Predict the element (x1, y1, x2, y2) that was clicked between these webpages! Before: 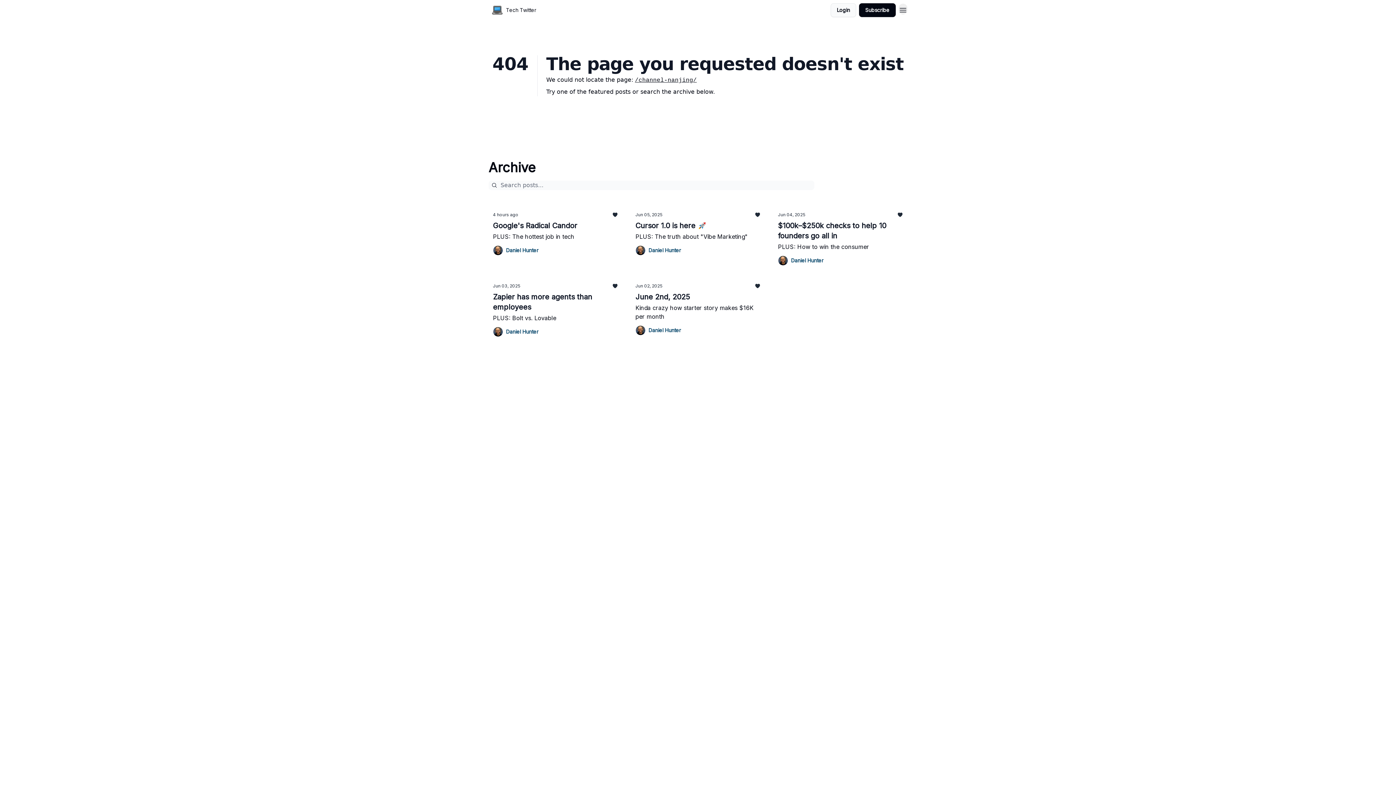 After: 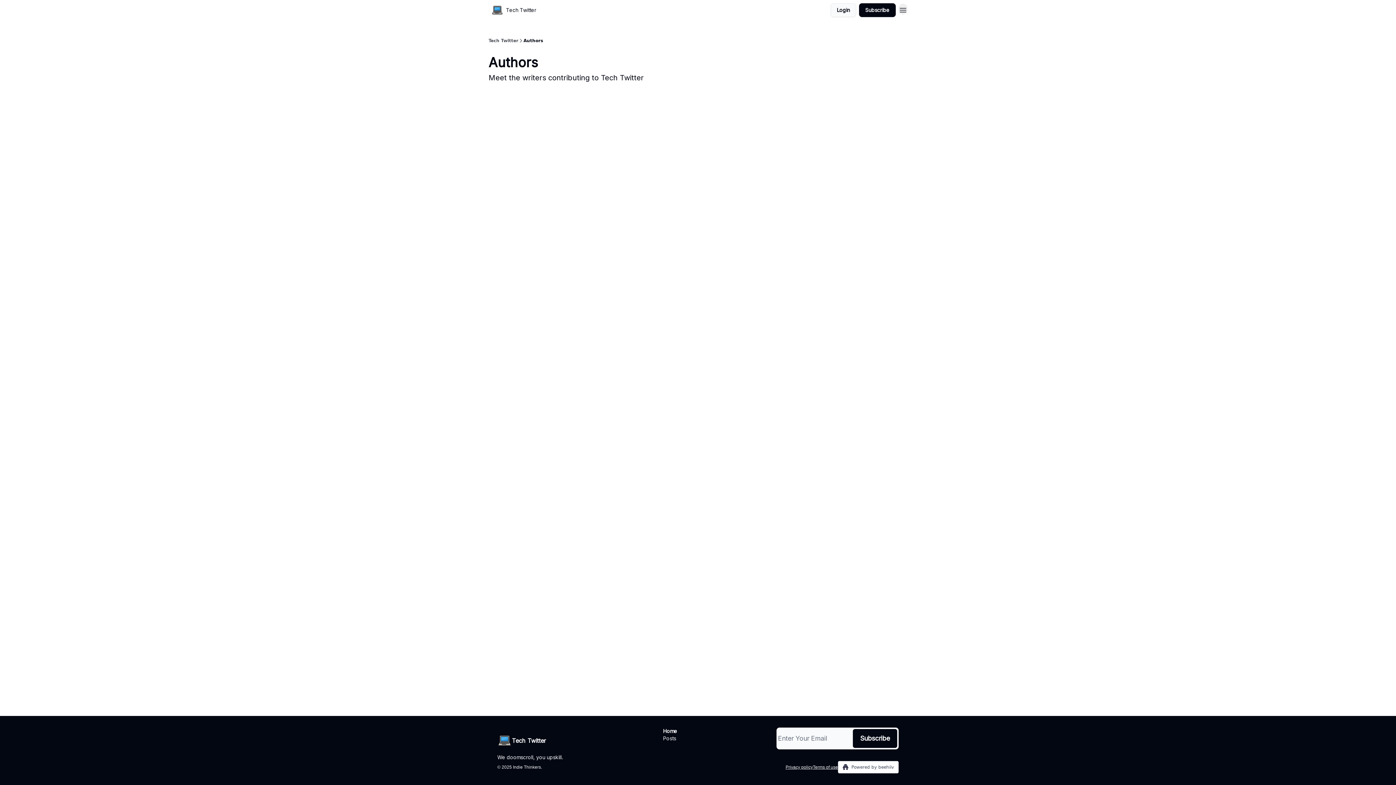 Action: bbox: (493, 245, 618, 255) label: Daniel Hunter